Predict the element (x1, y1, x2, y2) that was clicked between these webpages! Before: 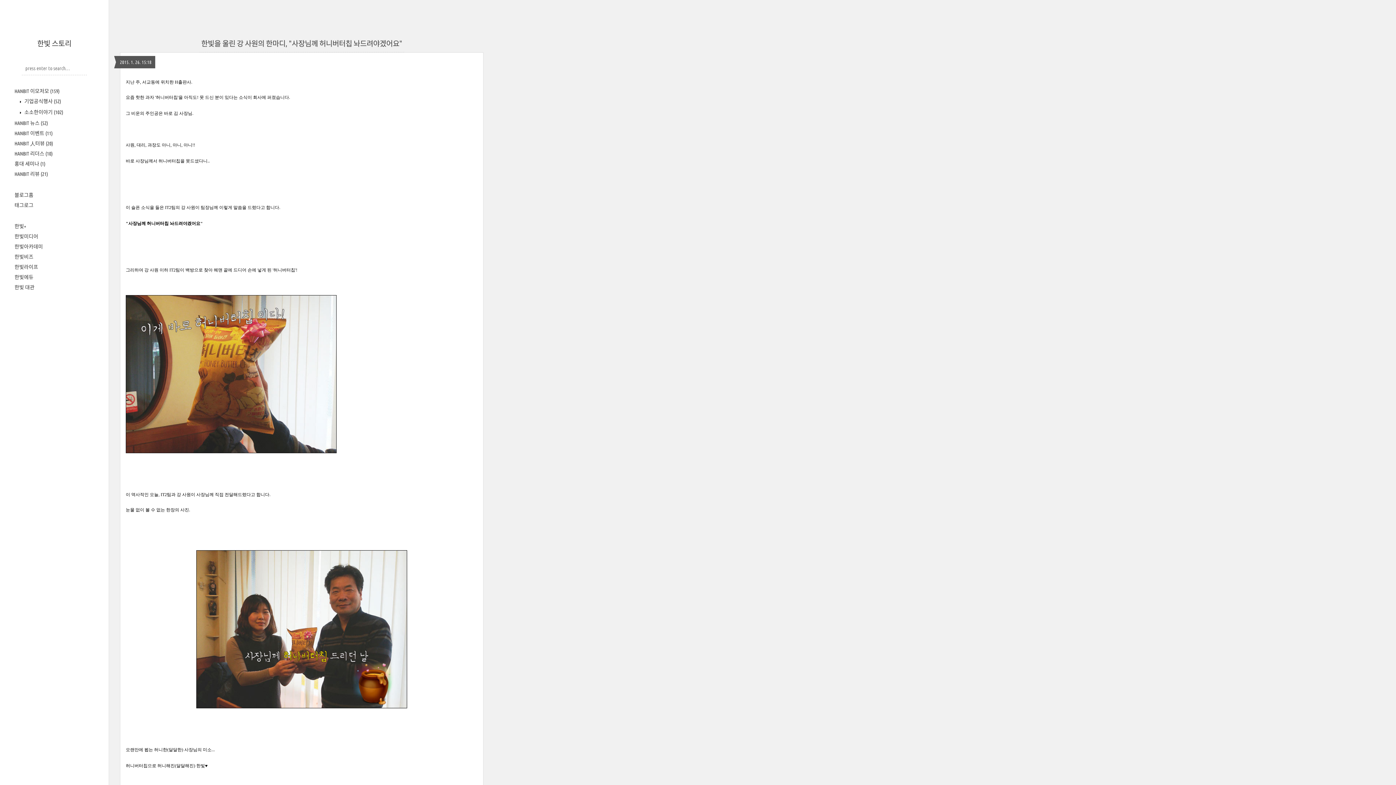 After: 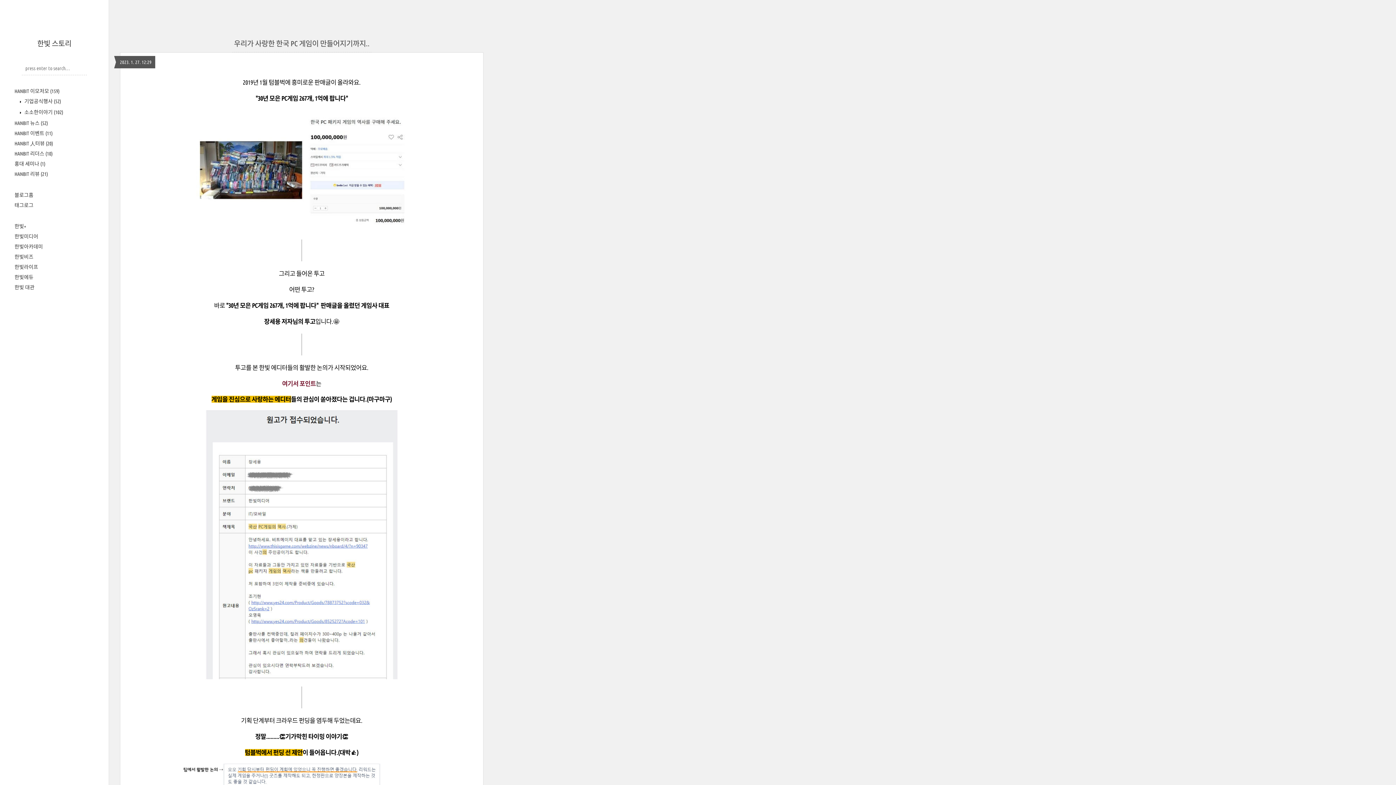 Action: bbox: (14, 171, 48, 177) label: HANBIT 리뷰 (21)